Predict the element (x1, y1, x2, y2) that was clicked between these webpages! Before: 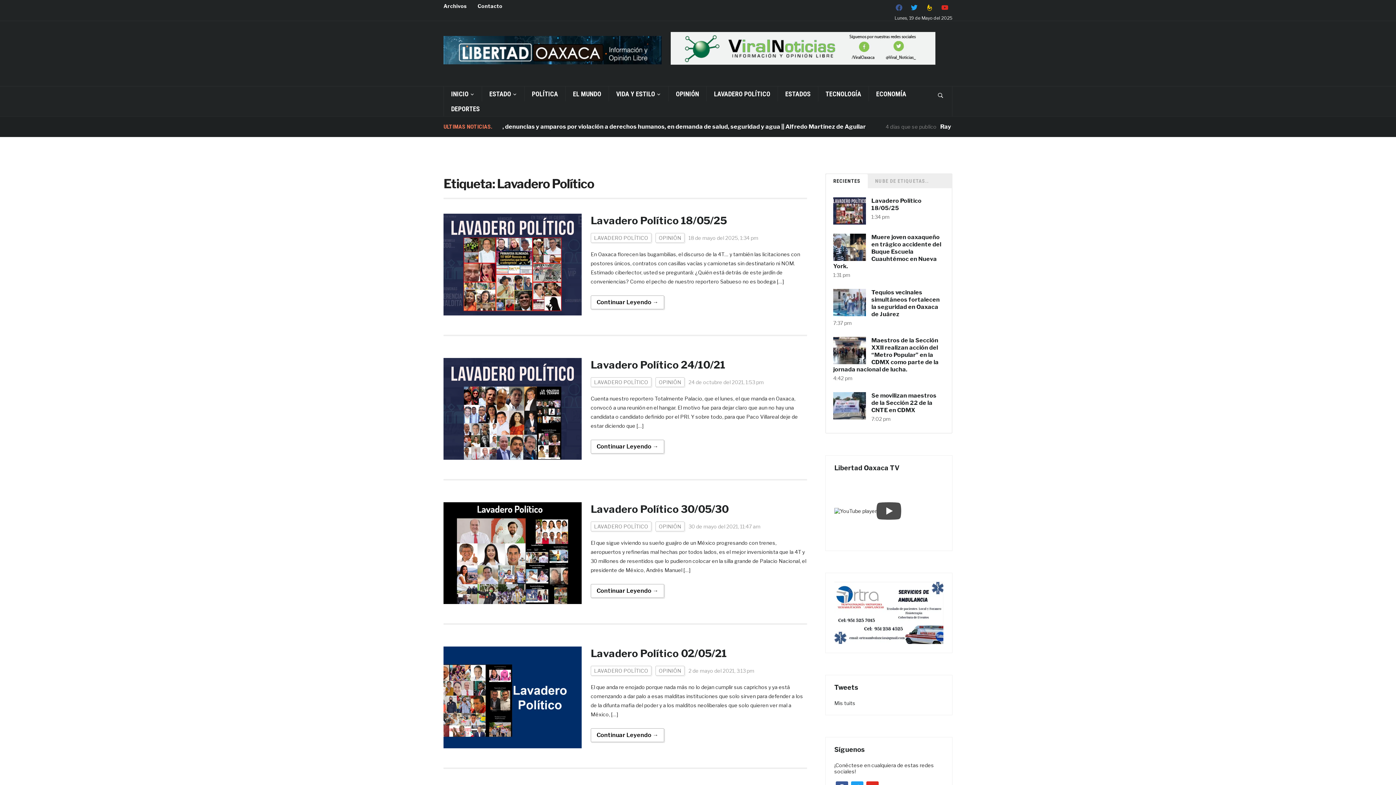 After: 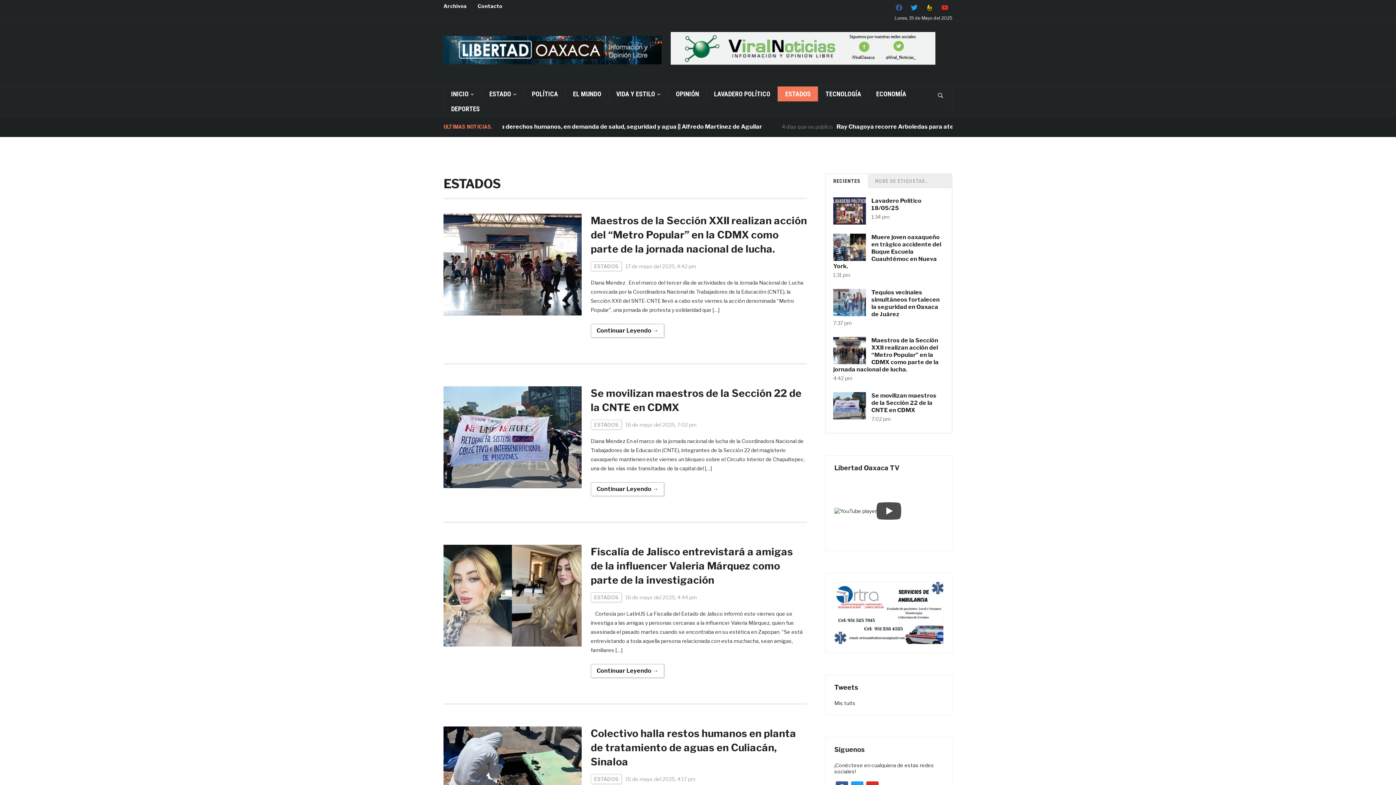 Action: bbox: (777, 86, 818, 101) label: ESTADOS